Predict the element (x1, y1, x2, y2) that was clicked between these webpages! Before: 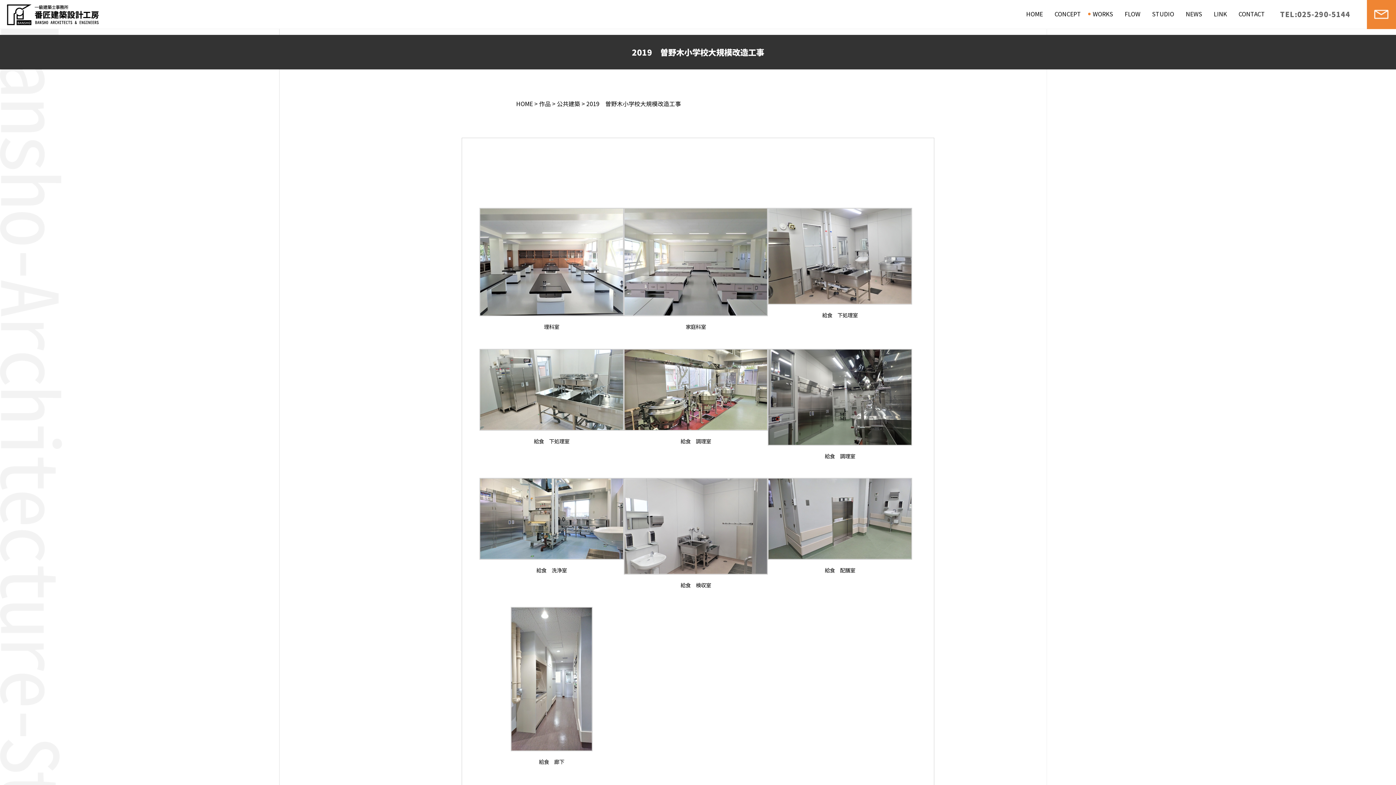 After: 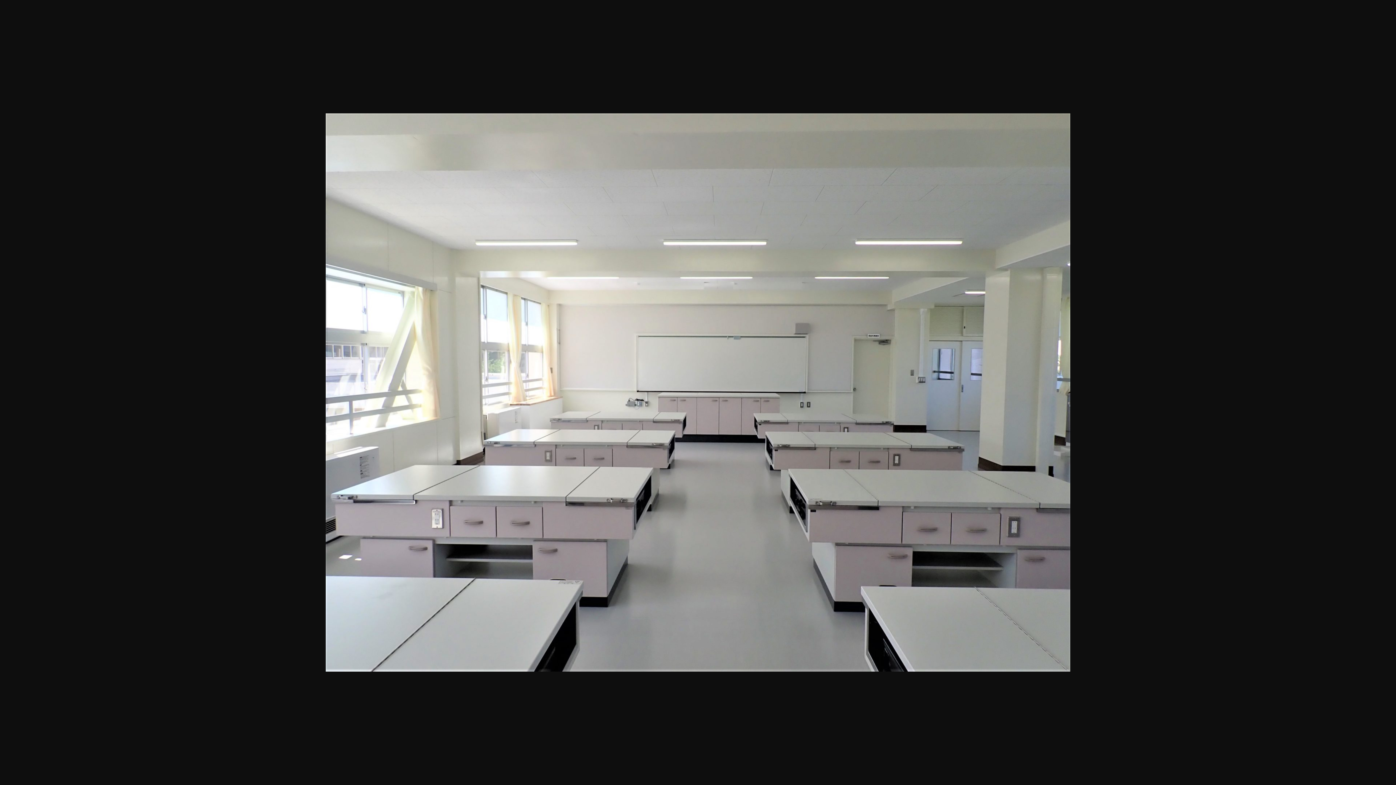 Action: bbox: (623, 312, 768, 321)